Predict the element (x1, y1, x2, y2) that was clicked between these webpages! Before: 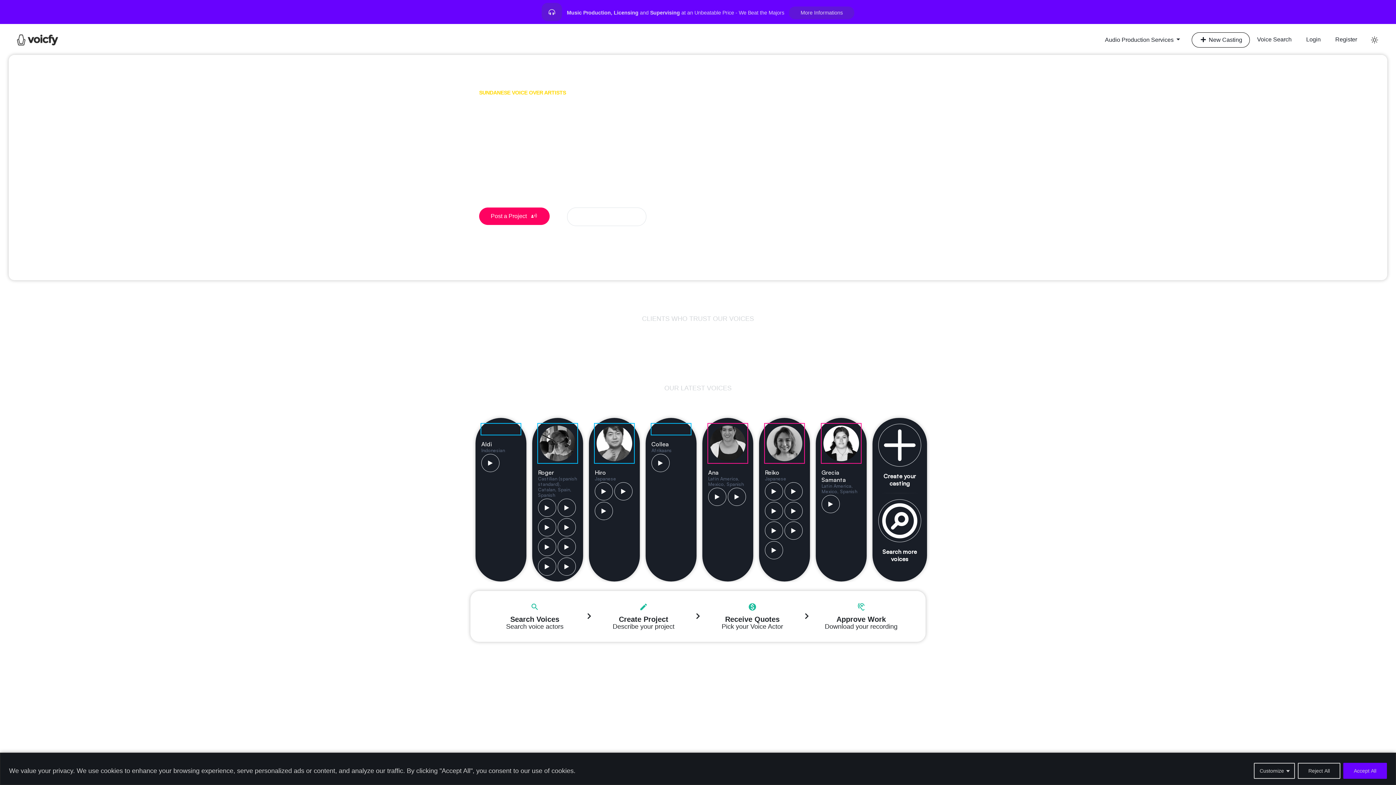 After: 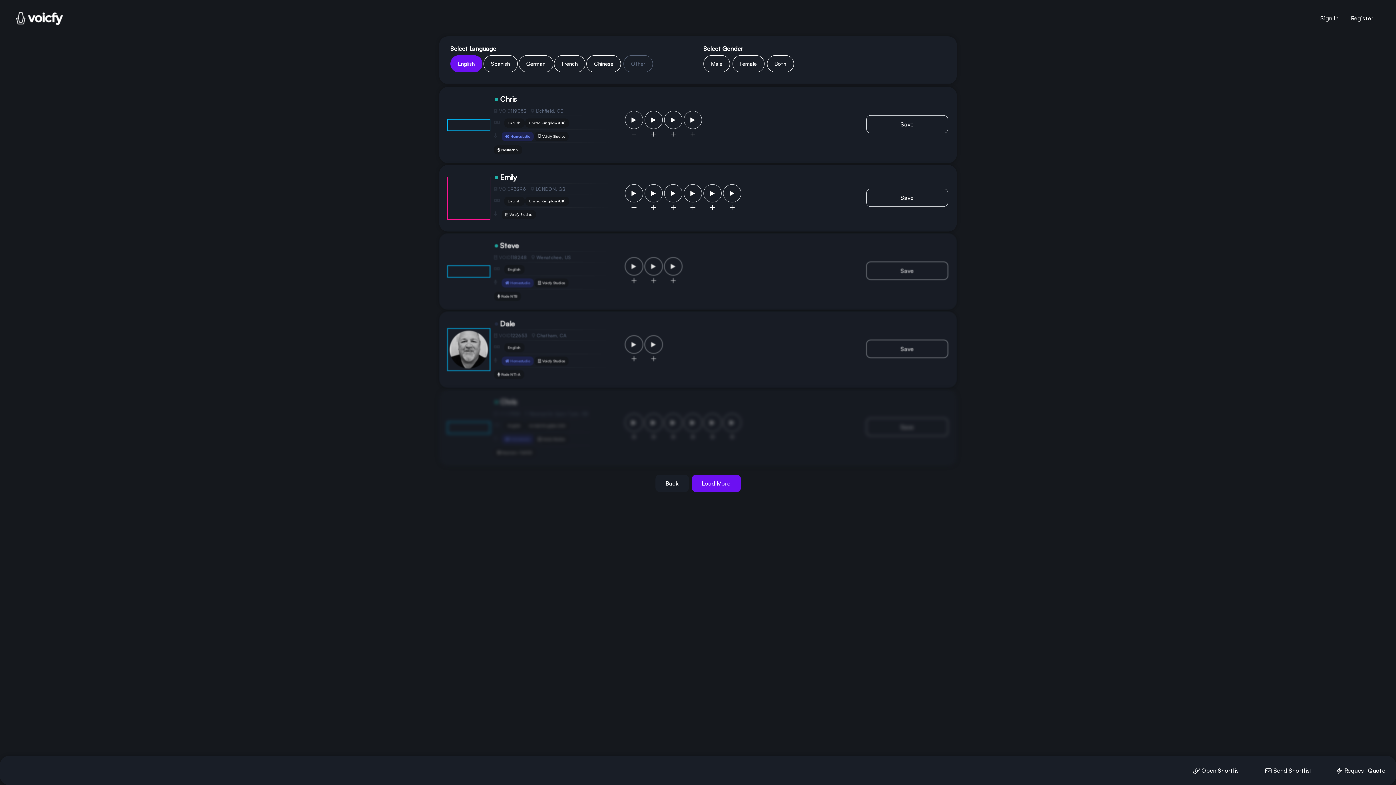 Action: bbox: (1250, 32, 1299, 46) label: Voice Search